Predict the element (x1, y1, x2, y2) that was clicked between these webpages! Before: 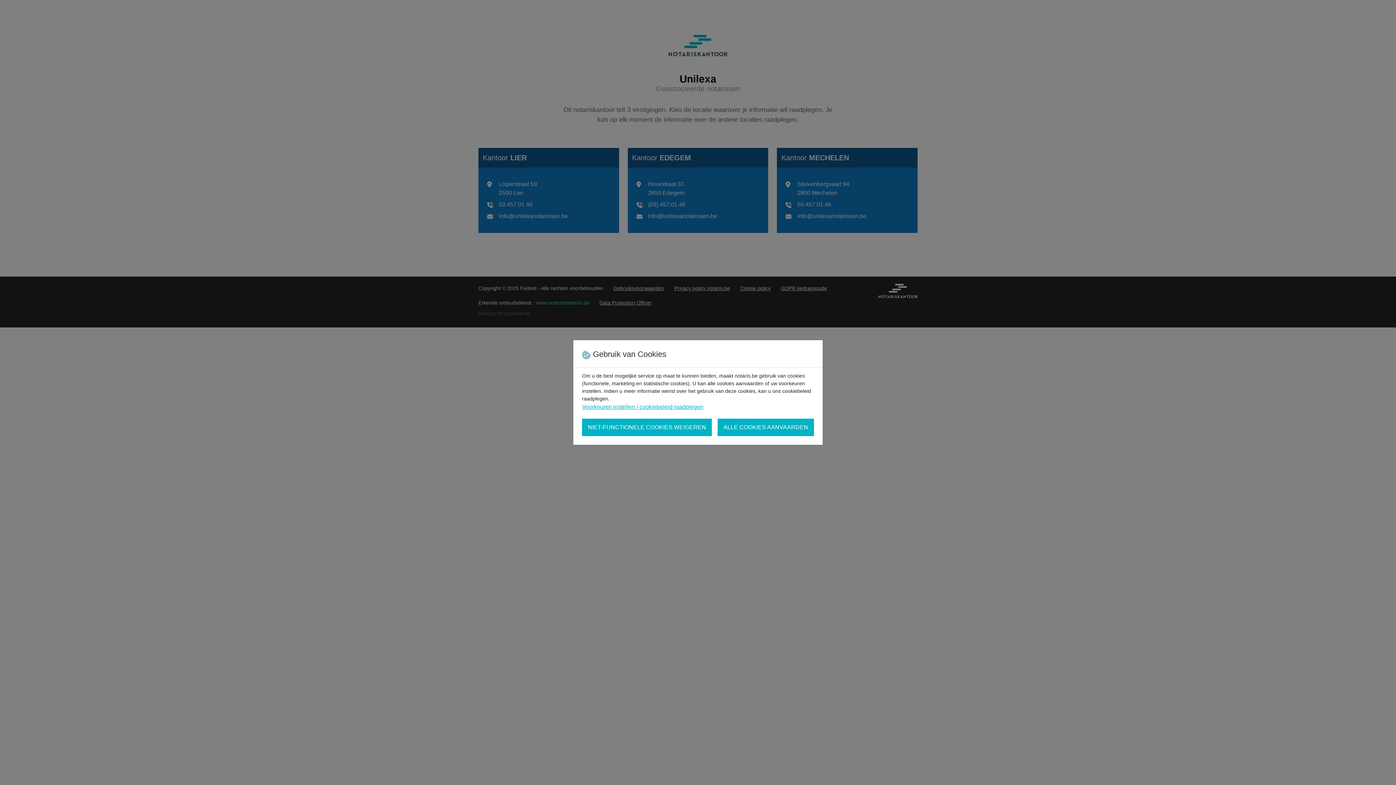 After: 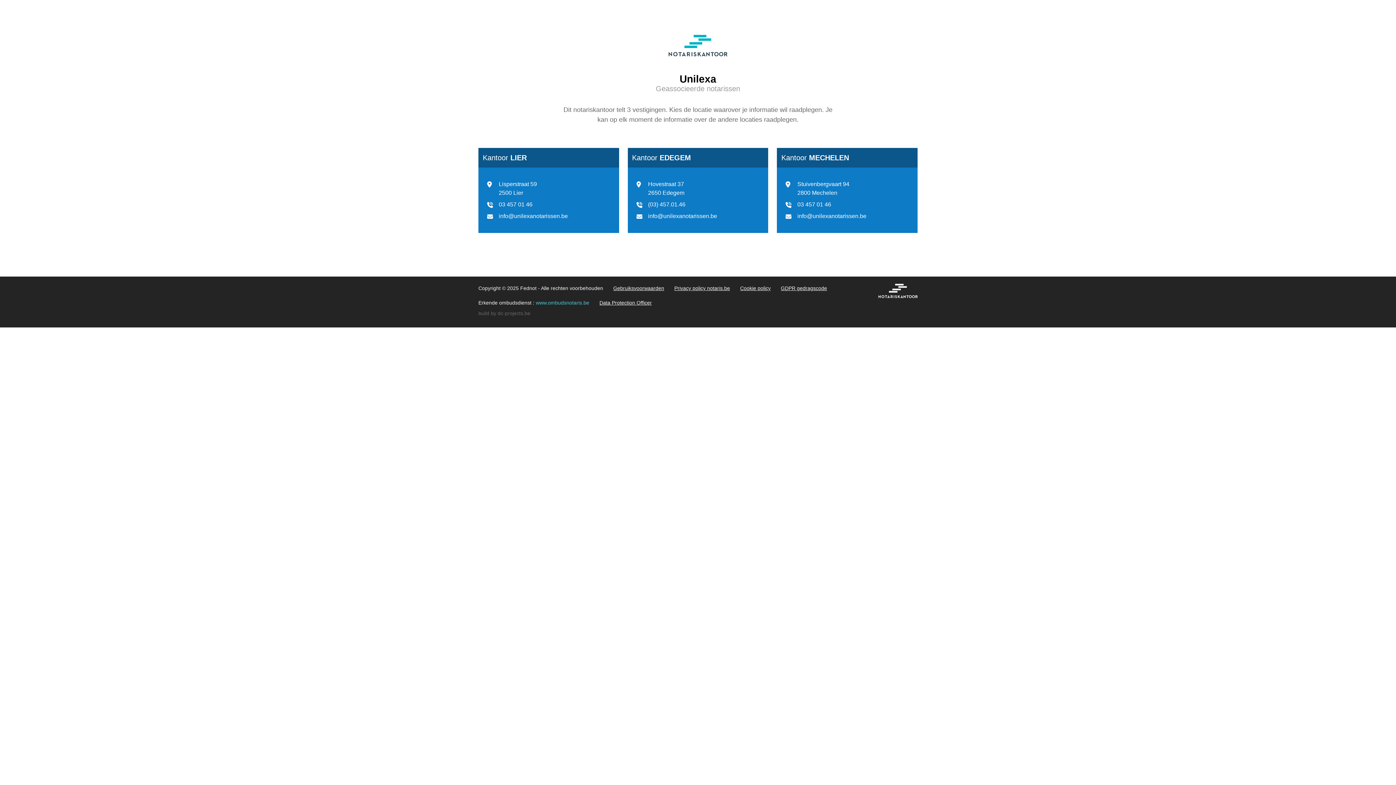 Action: bbox: (582, 418, 712, 436) label: NIET-FUNCTIONELE COOKIES WEIGEREN